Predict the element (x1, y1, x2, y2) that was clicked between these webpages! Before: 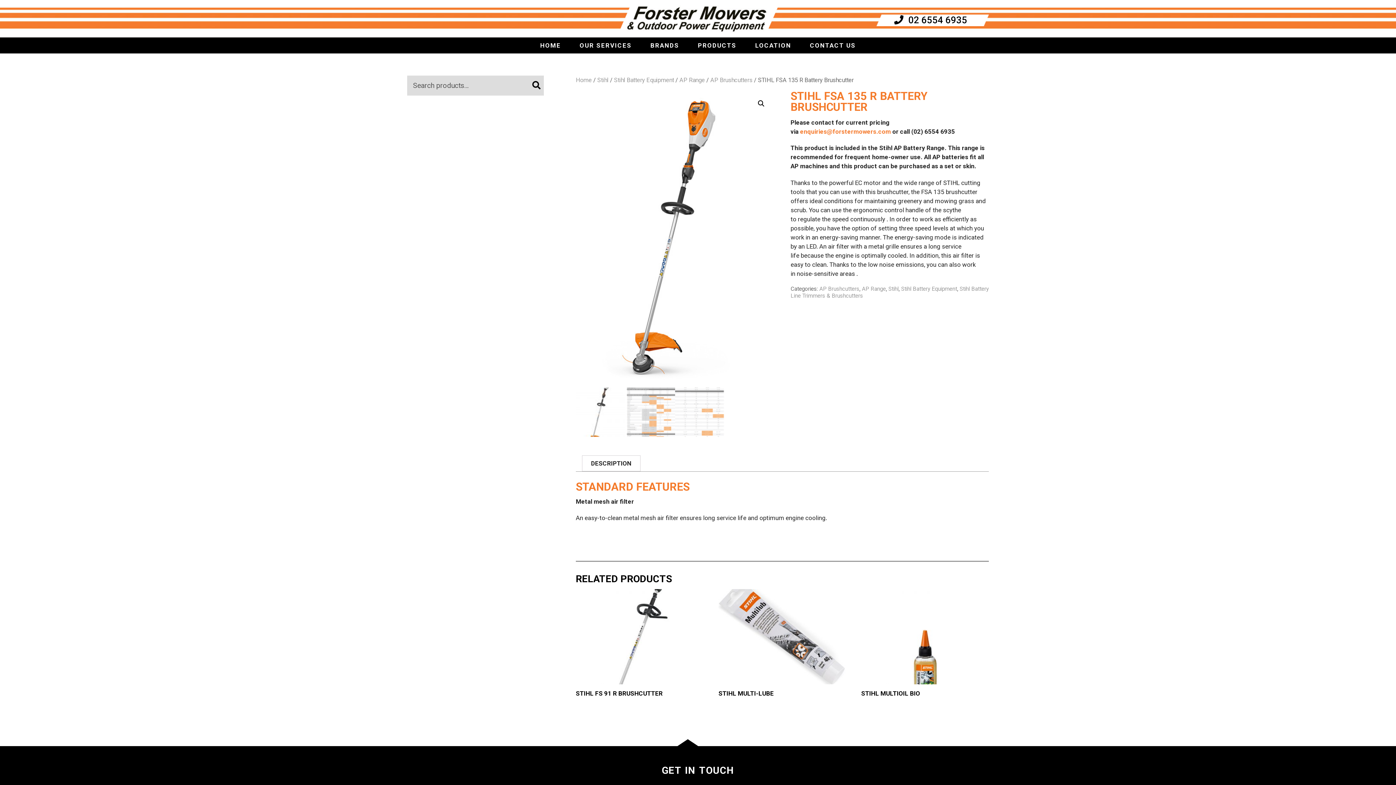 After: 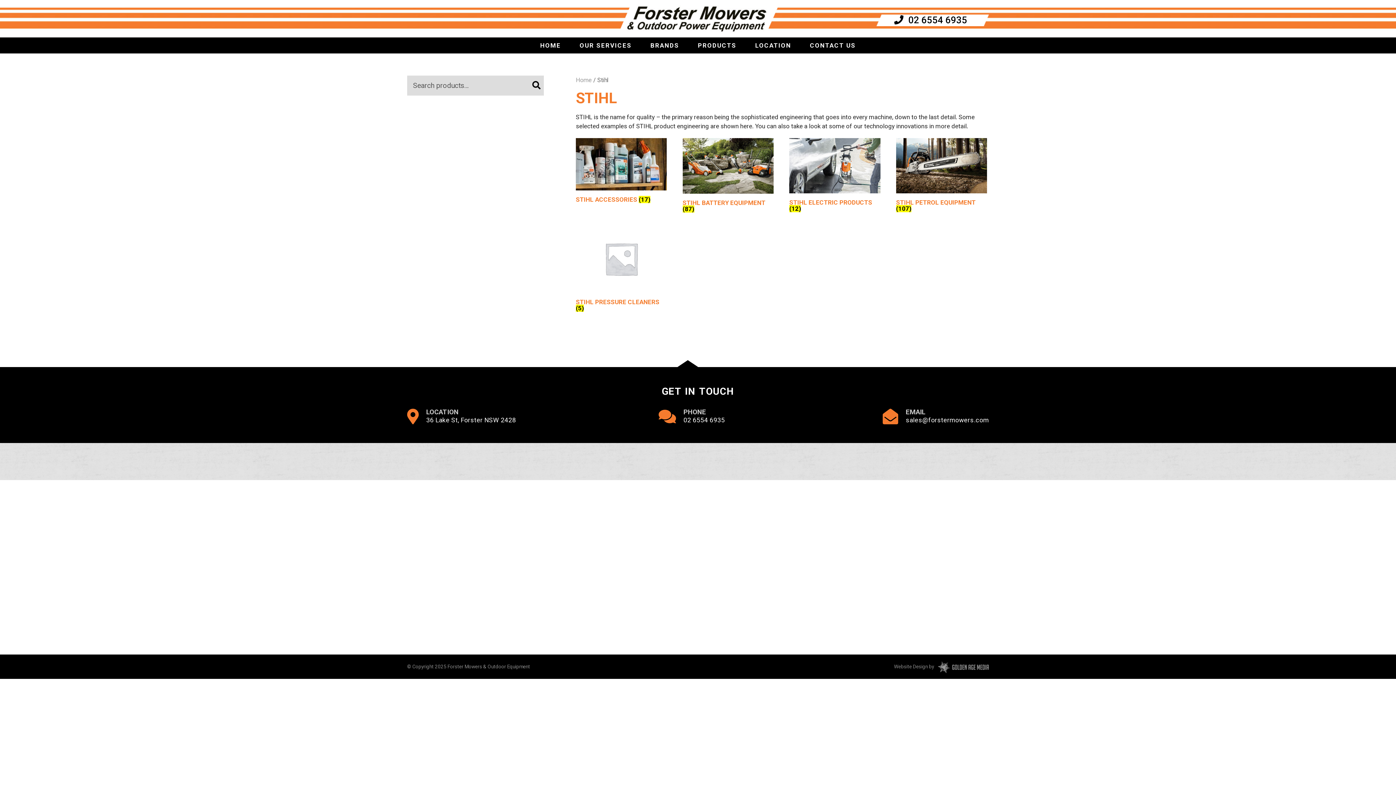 Action: bbox: (888, 285, 898, 292) label: Stihl